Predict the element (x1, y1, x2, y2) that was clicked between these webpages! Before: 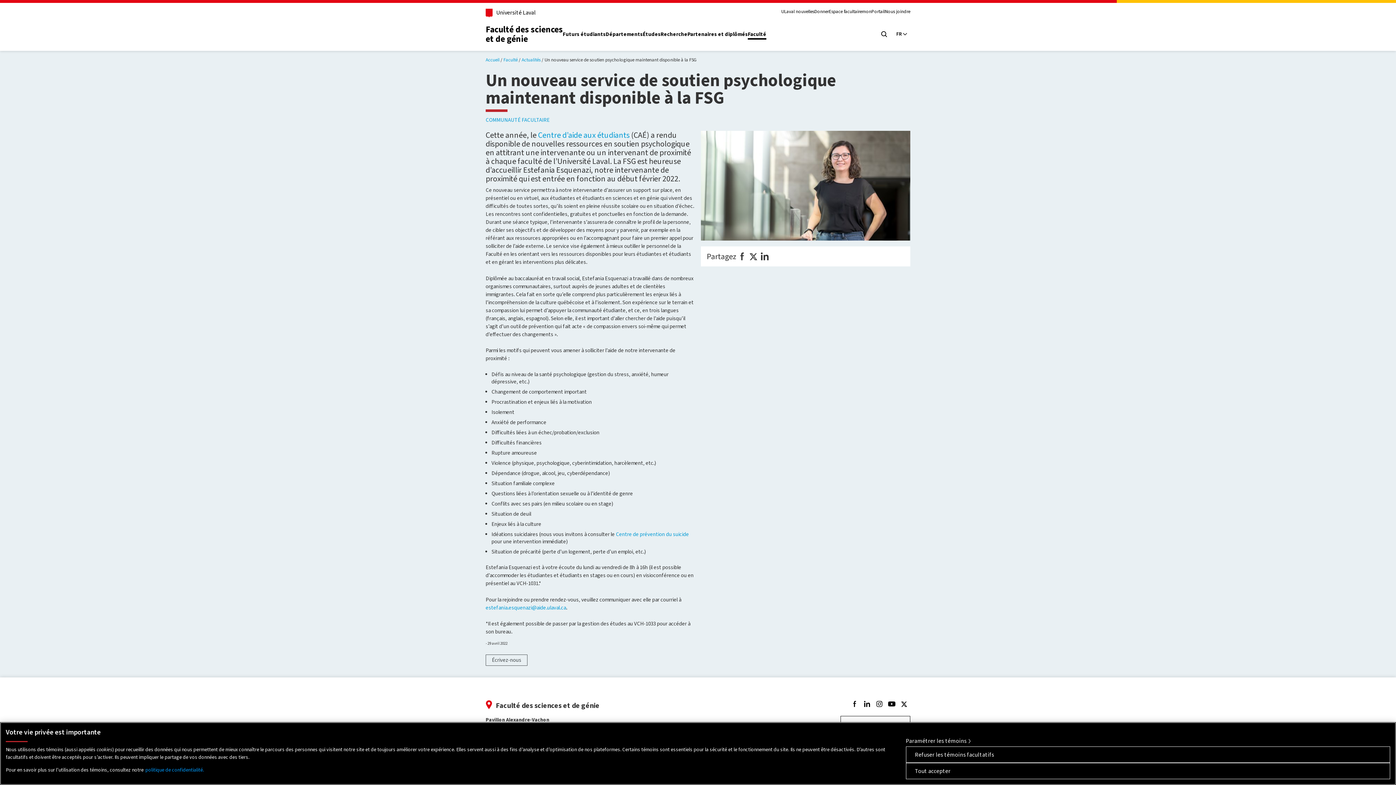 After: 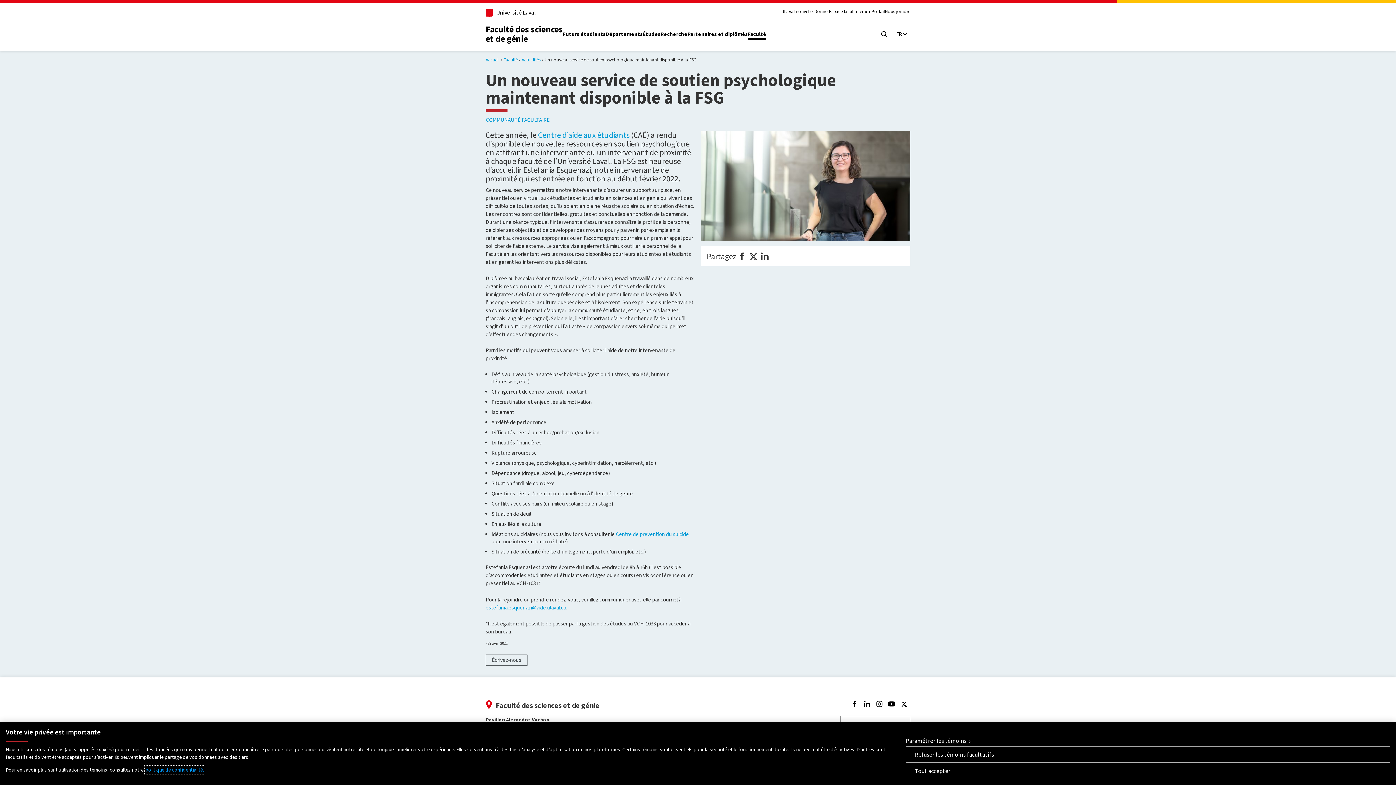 Action: bbox: (145, 766, 204, 773) label: Pour en savoir plus sur la protection de votre vie privée, consultez le https://www.fsg.ulaval.ca/confidentialite, s'ouvre dans un nouvel onglet